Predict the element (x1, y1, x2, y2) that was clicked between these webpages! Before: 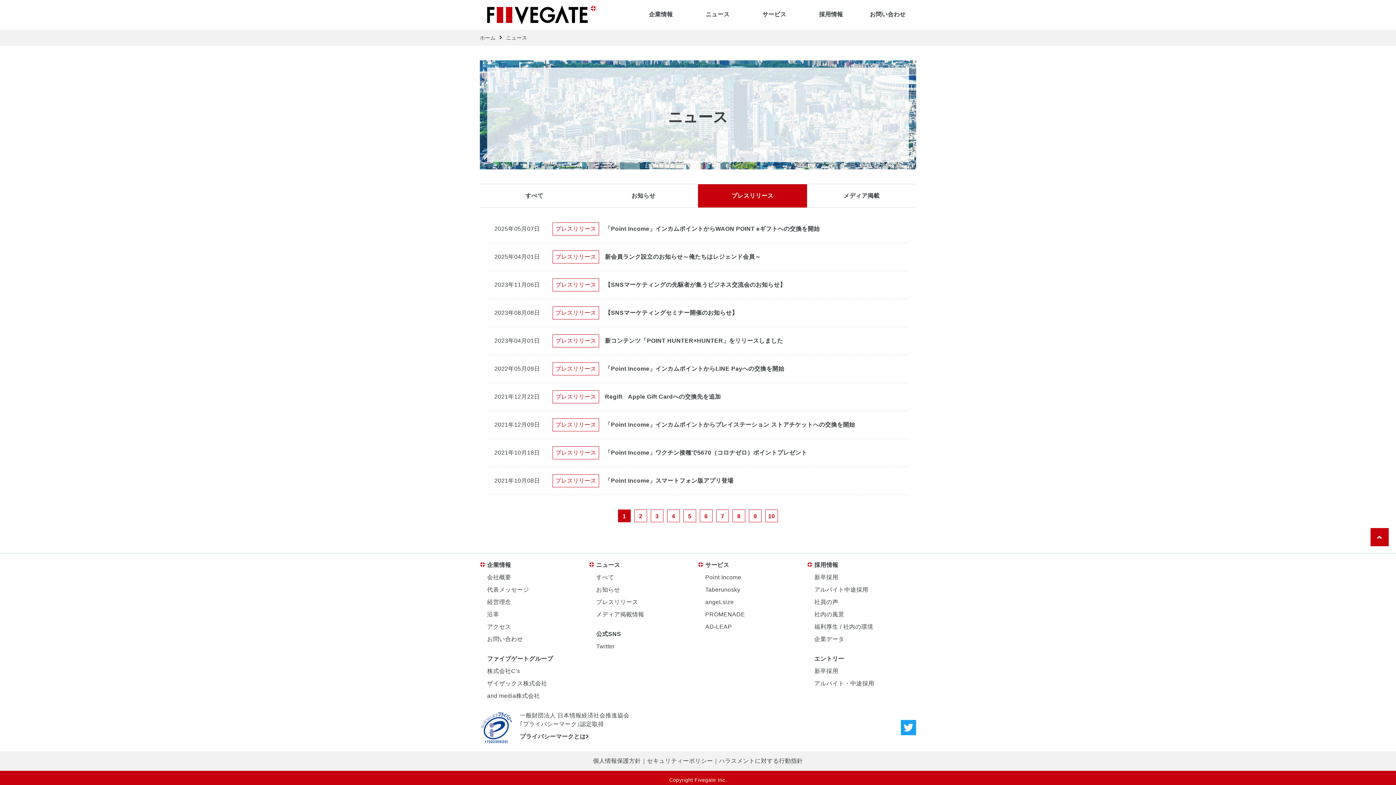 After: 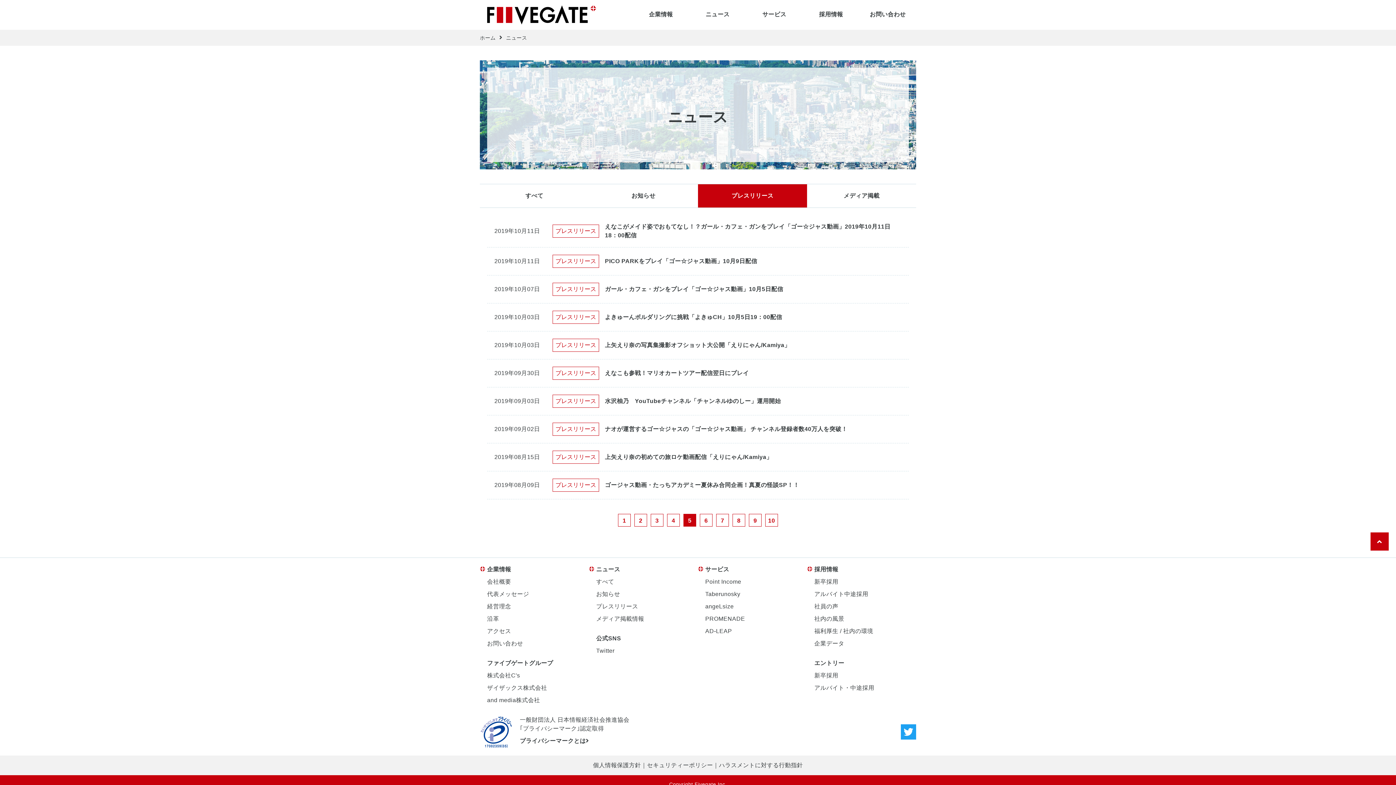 Action: label: 5 bbox: (683, 509, 696, 522)